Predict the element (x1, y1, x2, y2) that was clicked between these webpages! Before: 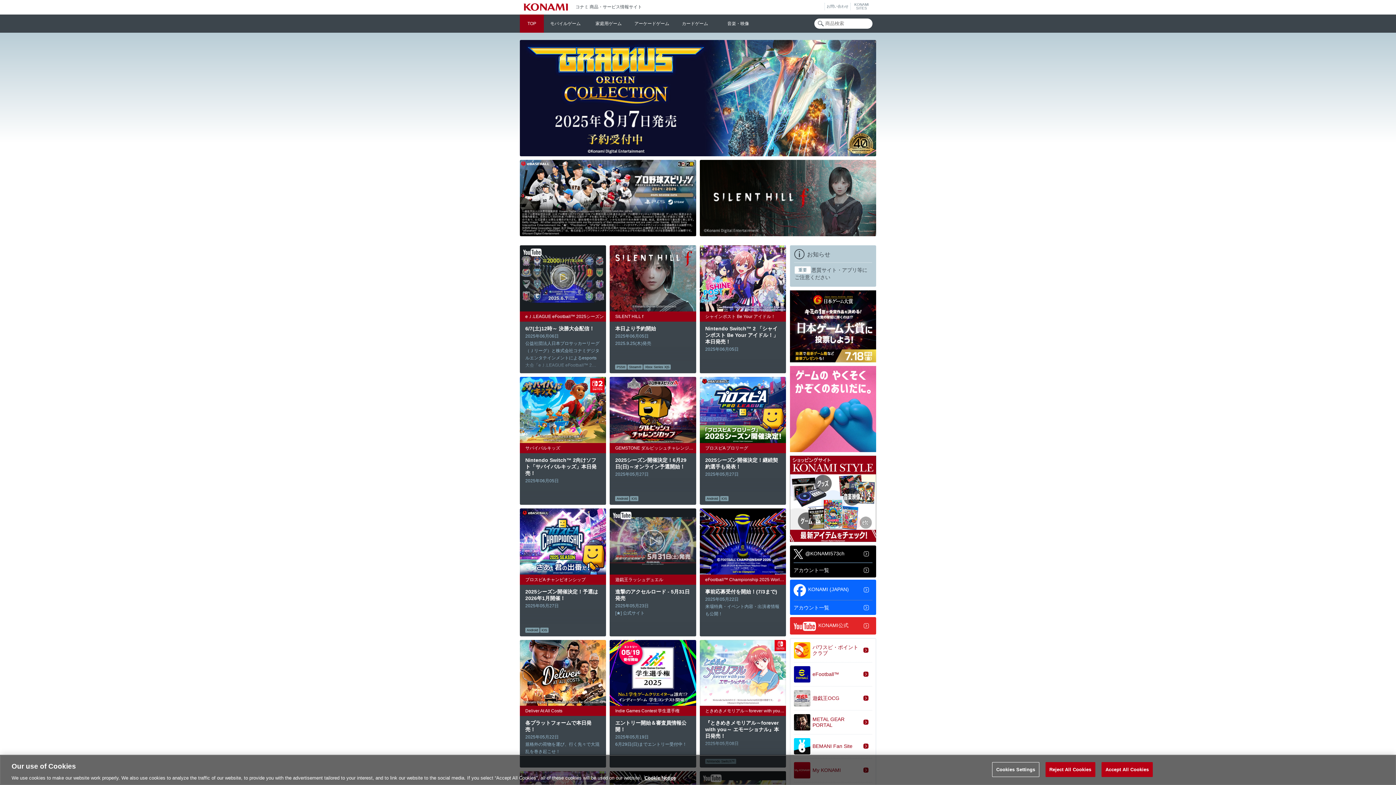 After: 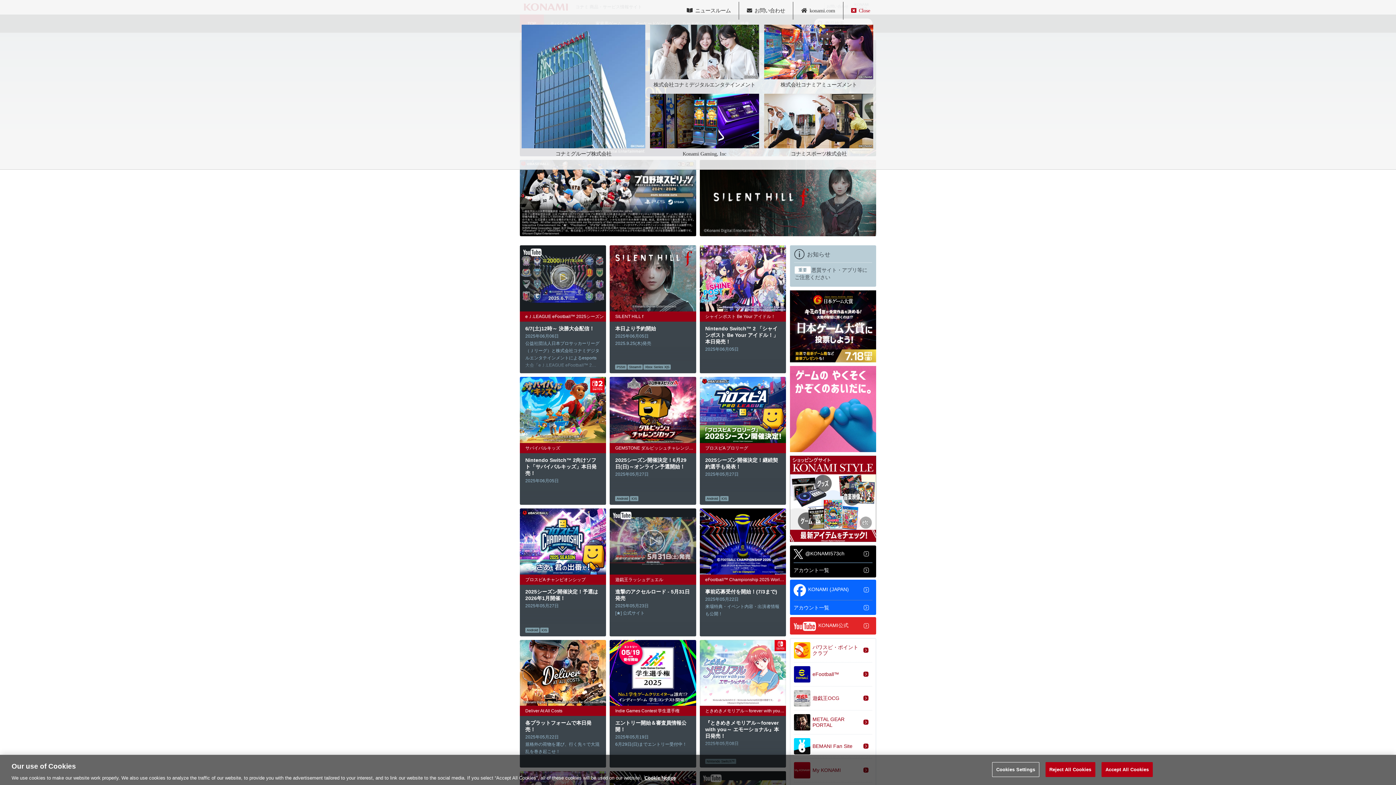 Action: label: KONAMI
SITES bbox: (850, 2, 872, 10)